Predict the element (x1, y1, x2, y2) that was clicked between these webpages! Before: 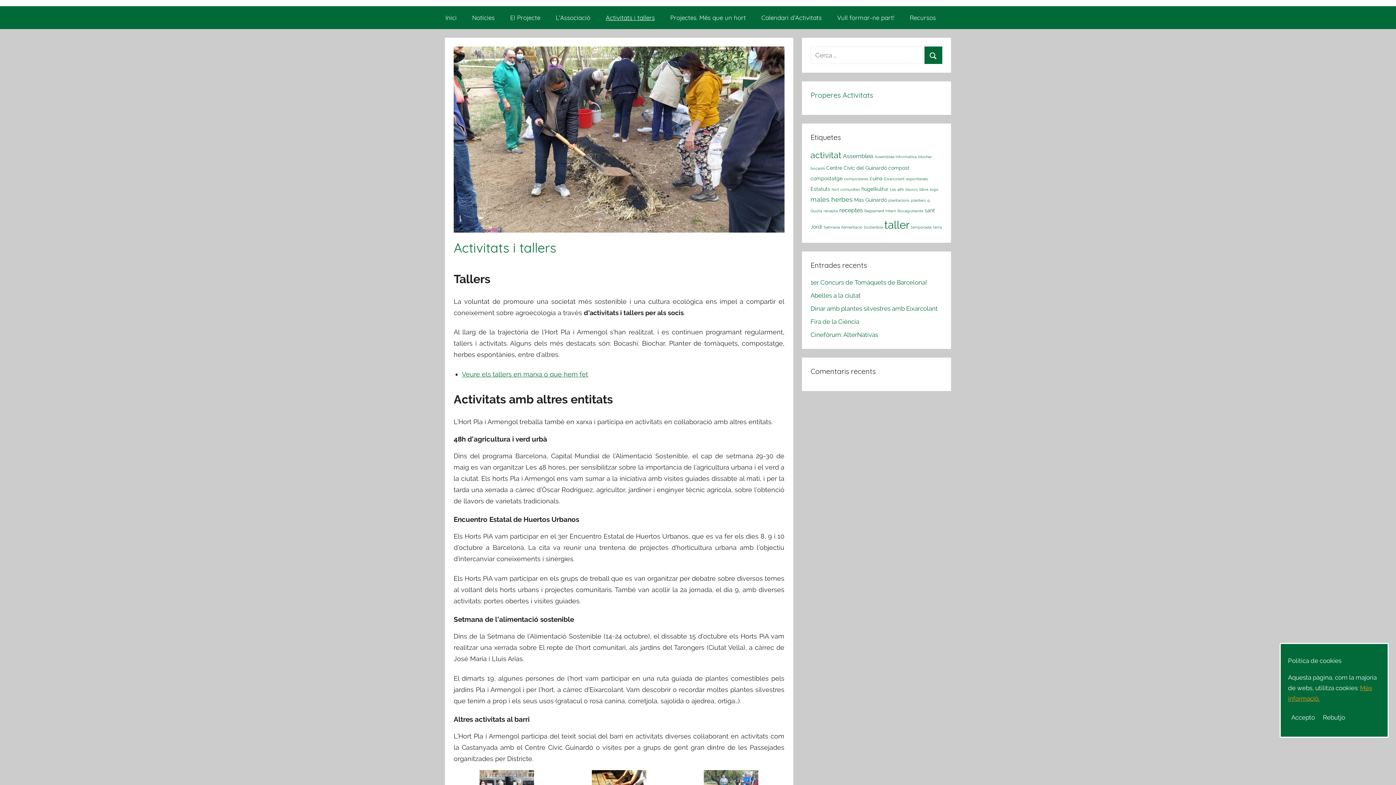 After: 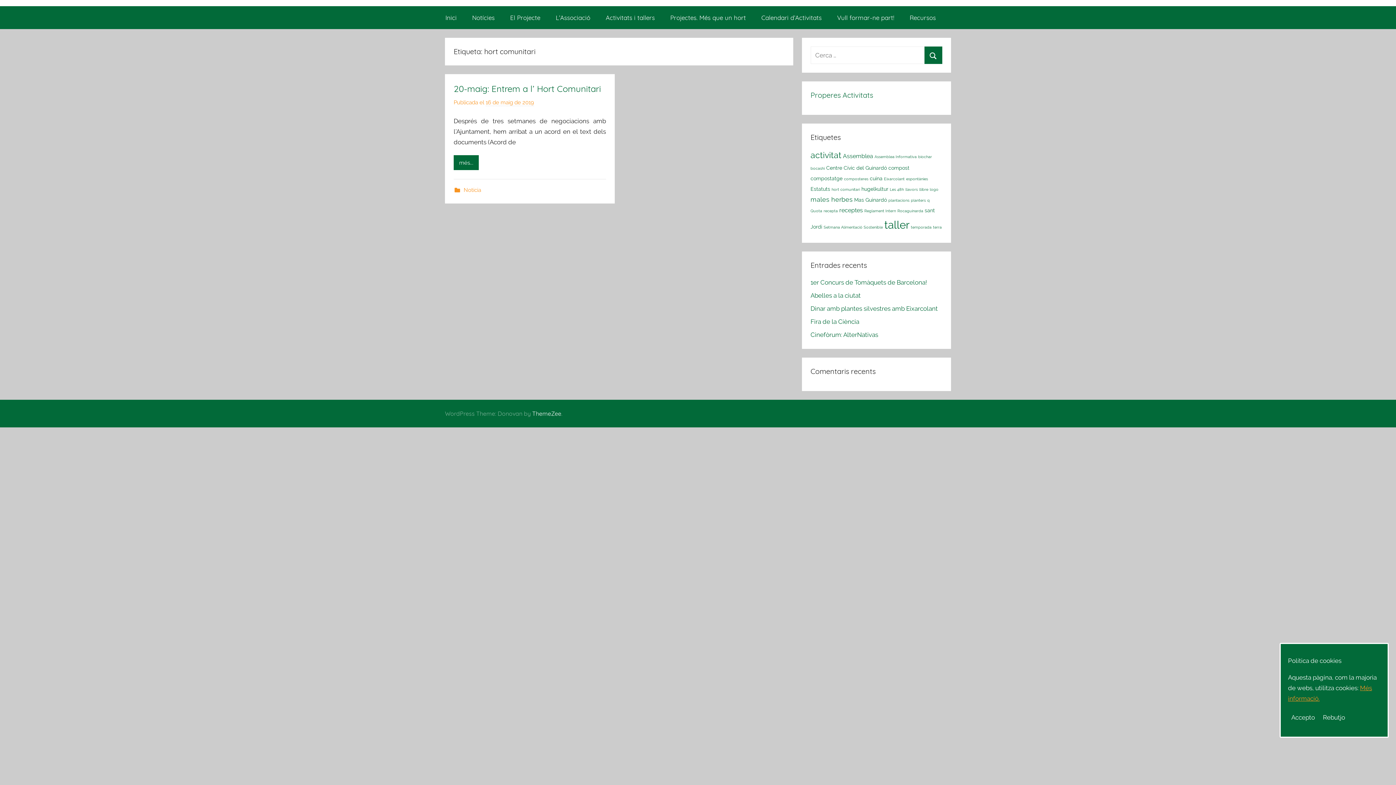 Action: label: hort comunitari (1 element) bbox: (831, 187, 860, 191)